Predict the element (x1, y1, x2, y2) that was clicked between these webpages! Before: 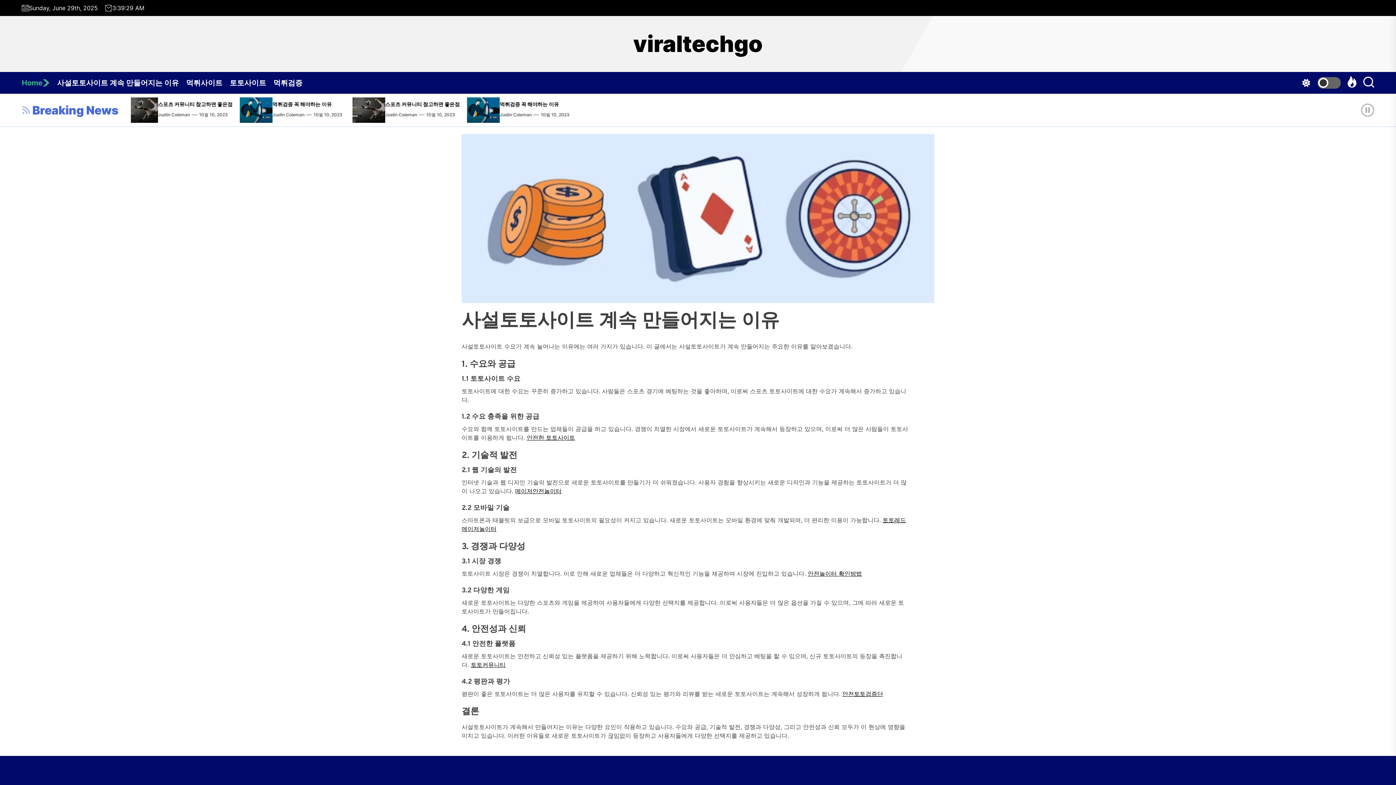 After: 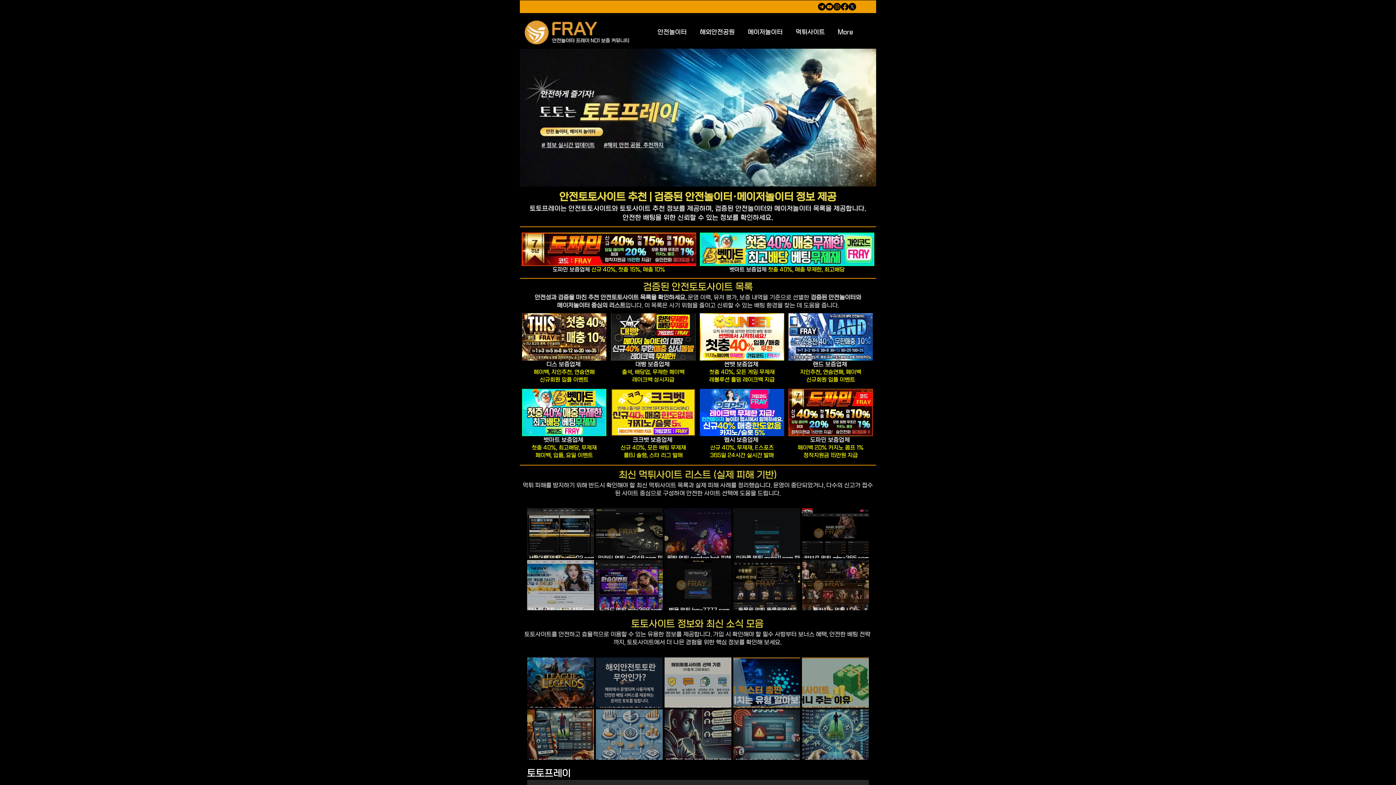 Action: bbox: (808, 570, 862, 577) label: 안전놀이터 확인방법